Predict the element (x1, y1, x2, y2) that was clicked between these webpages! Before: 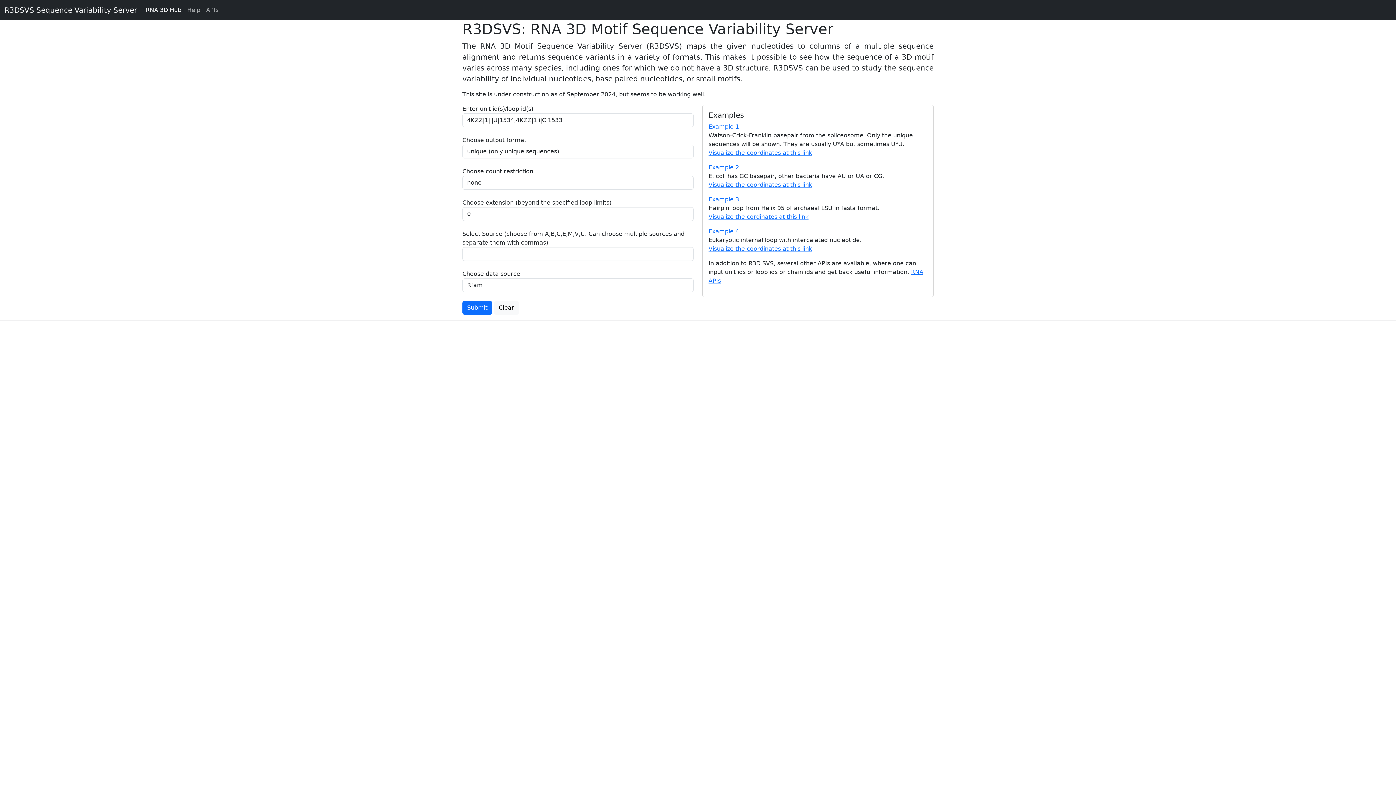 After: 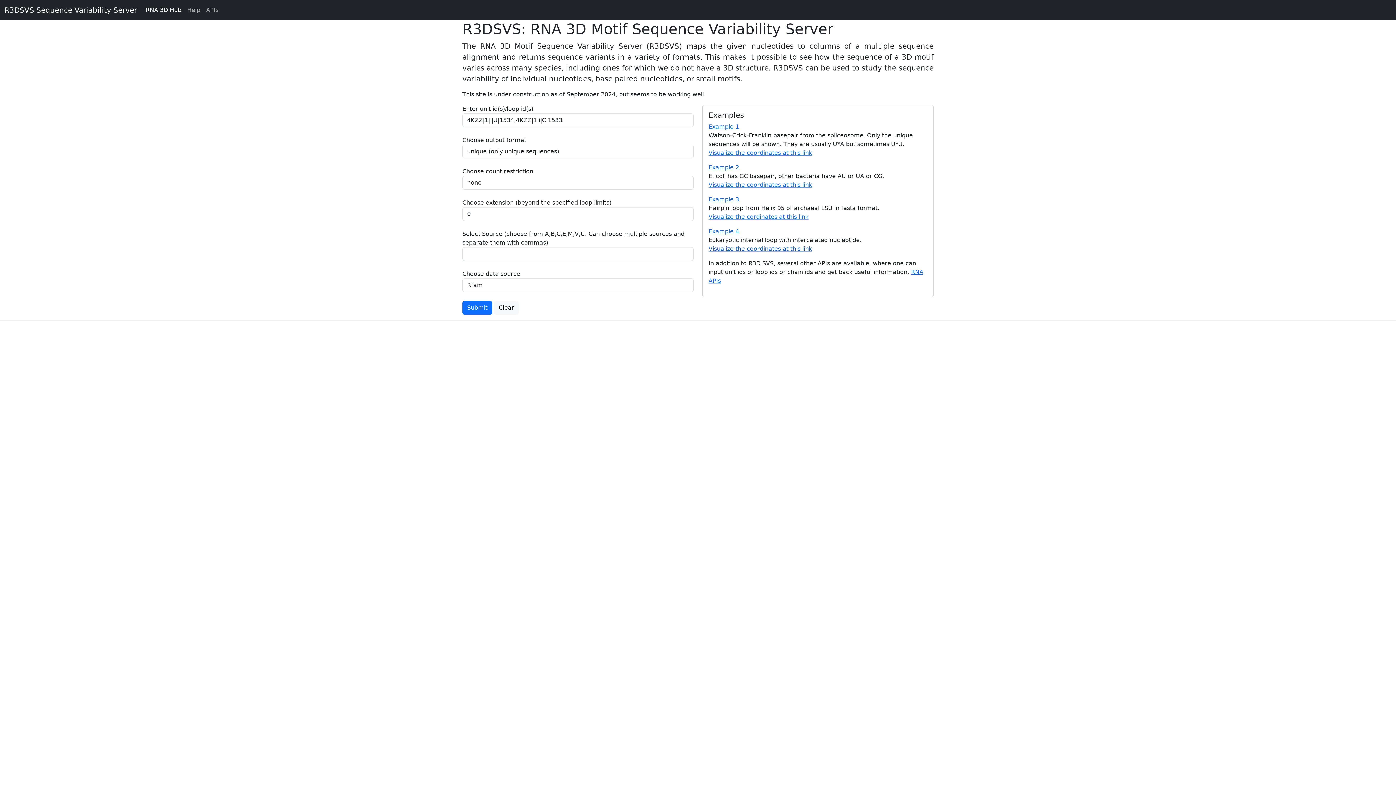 Action: bbox: (708, 245, 812, 252) label: Visualize the coordinates at this link